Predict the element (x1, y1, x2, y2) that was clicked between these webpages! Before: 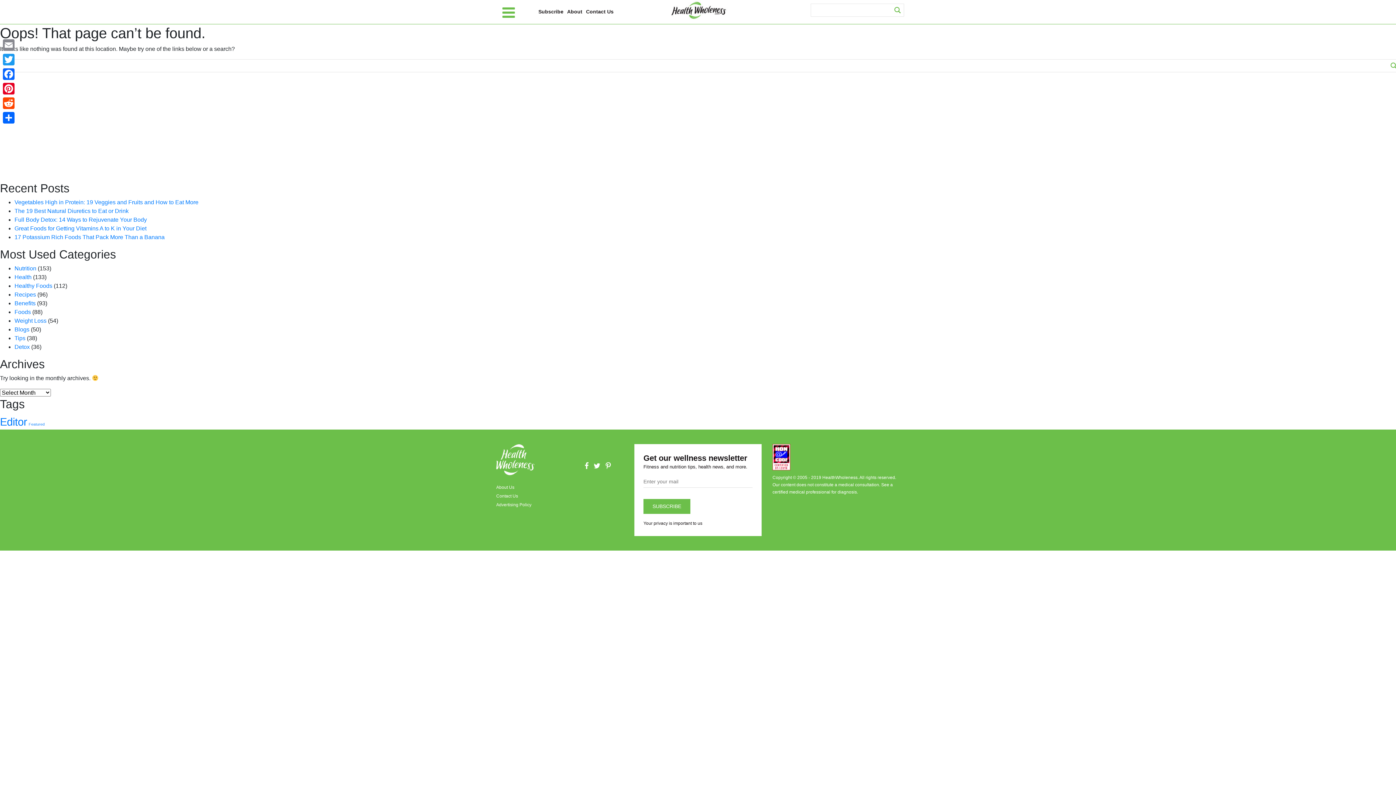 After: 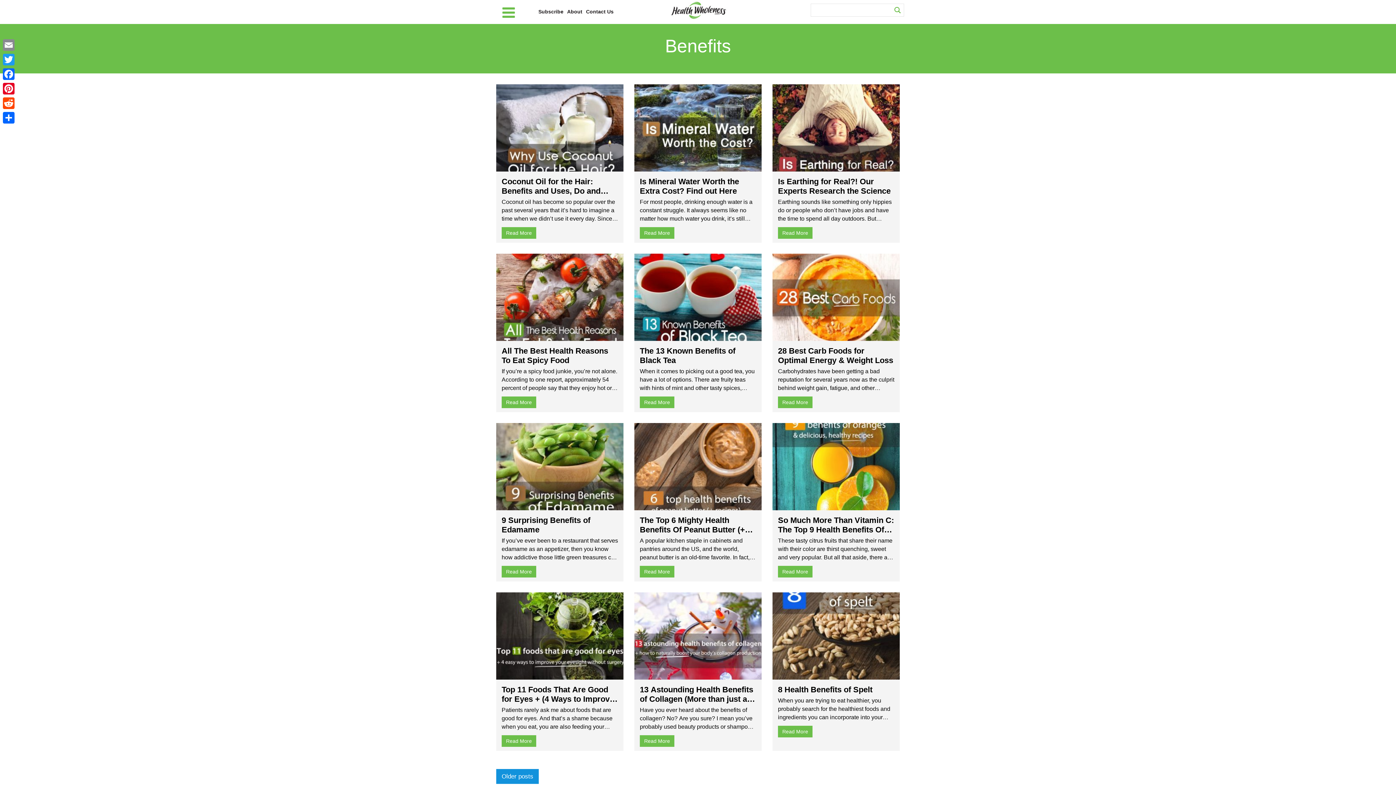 Action: label: Benefits bbox: (14, 300, 35, 306)